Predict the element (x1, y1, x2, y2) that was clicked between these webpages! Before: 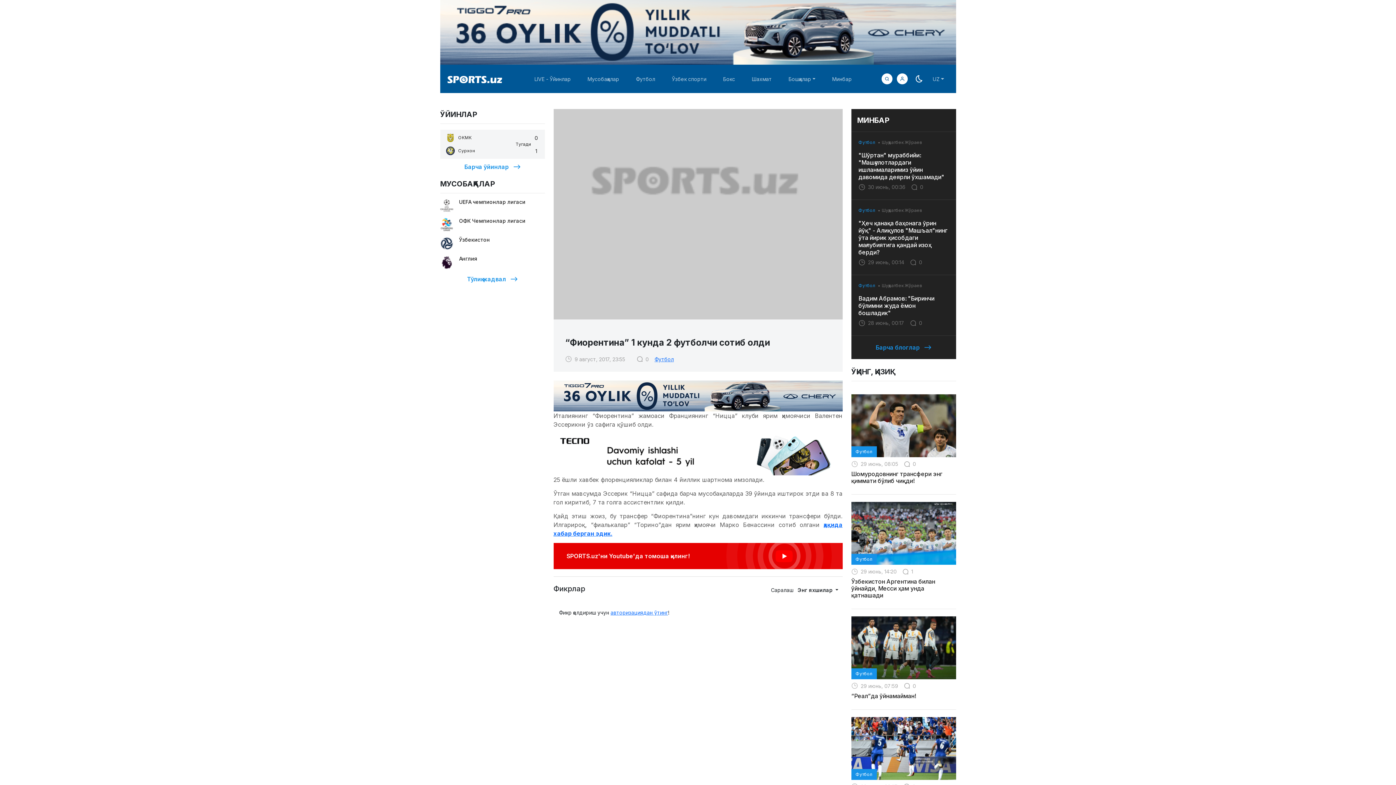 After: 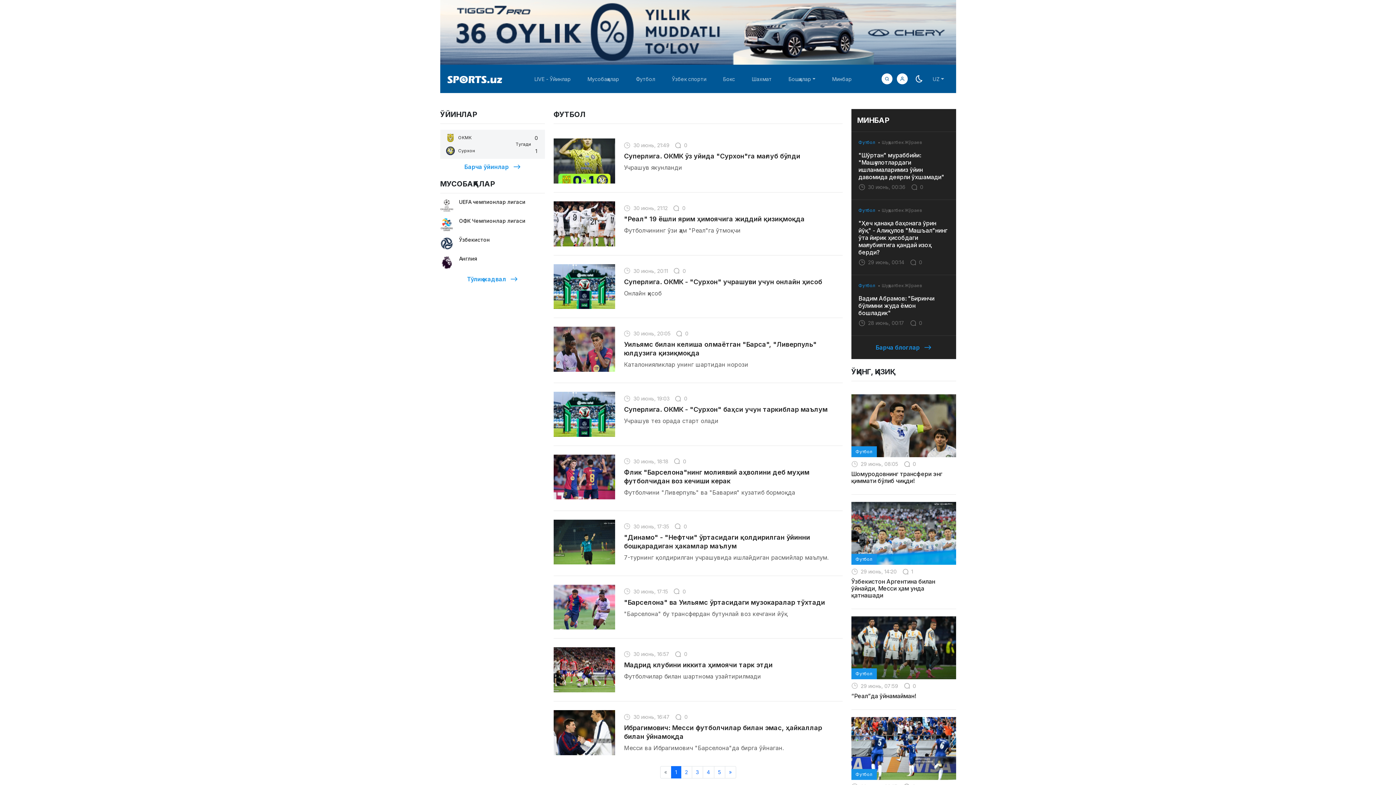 Action: bbox: (633, 72, 657, 85) label: Футбол